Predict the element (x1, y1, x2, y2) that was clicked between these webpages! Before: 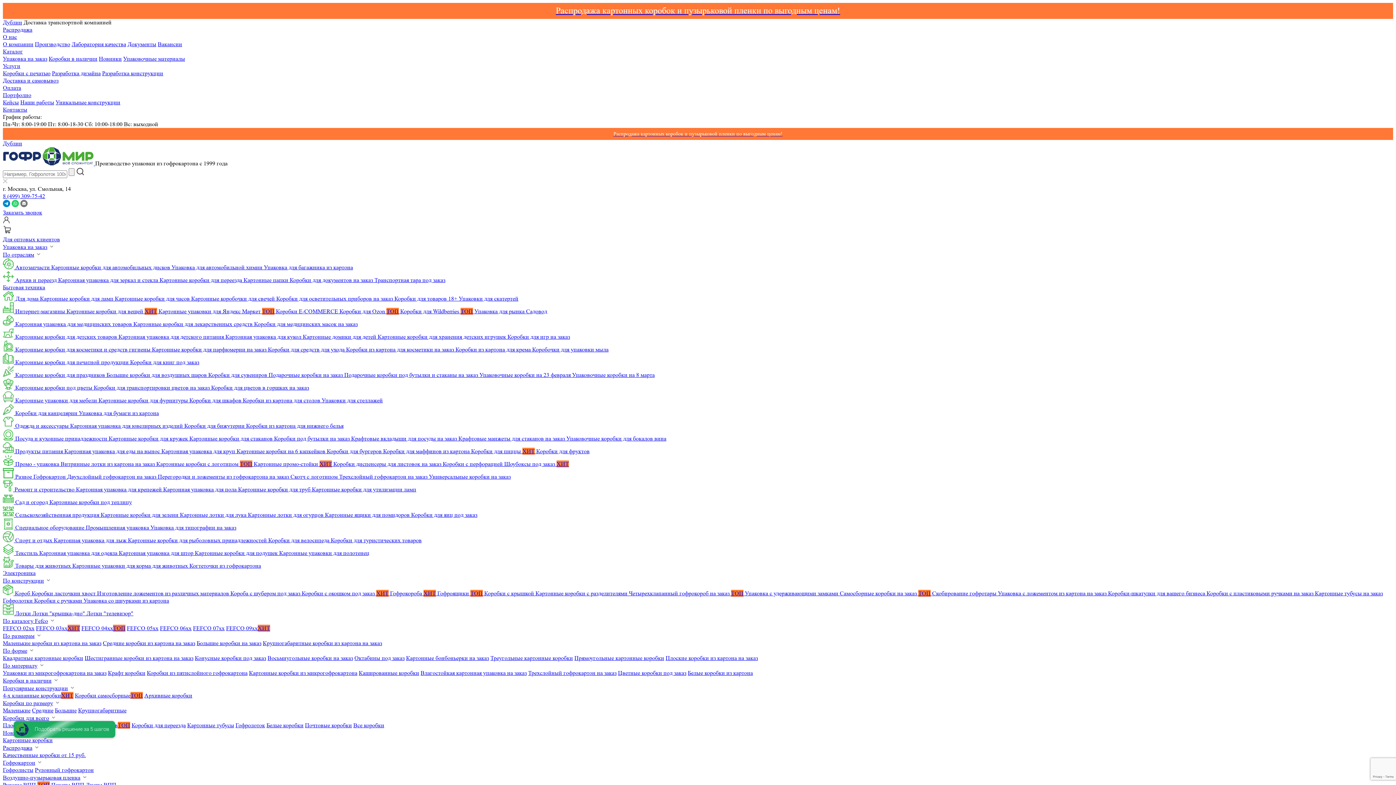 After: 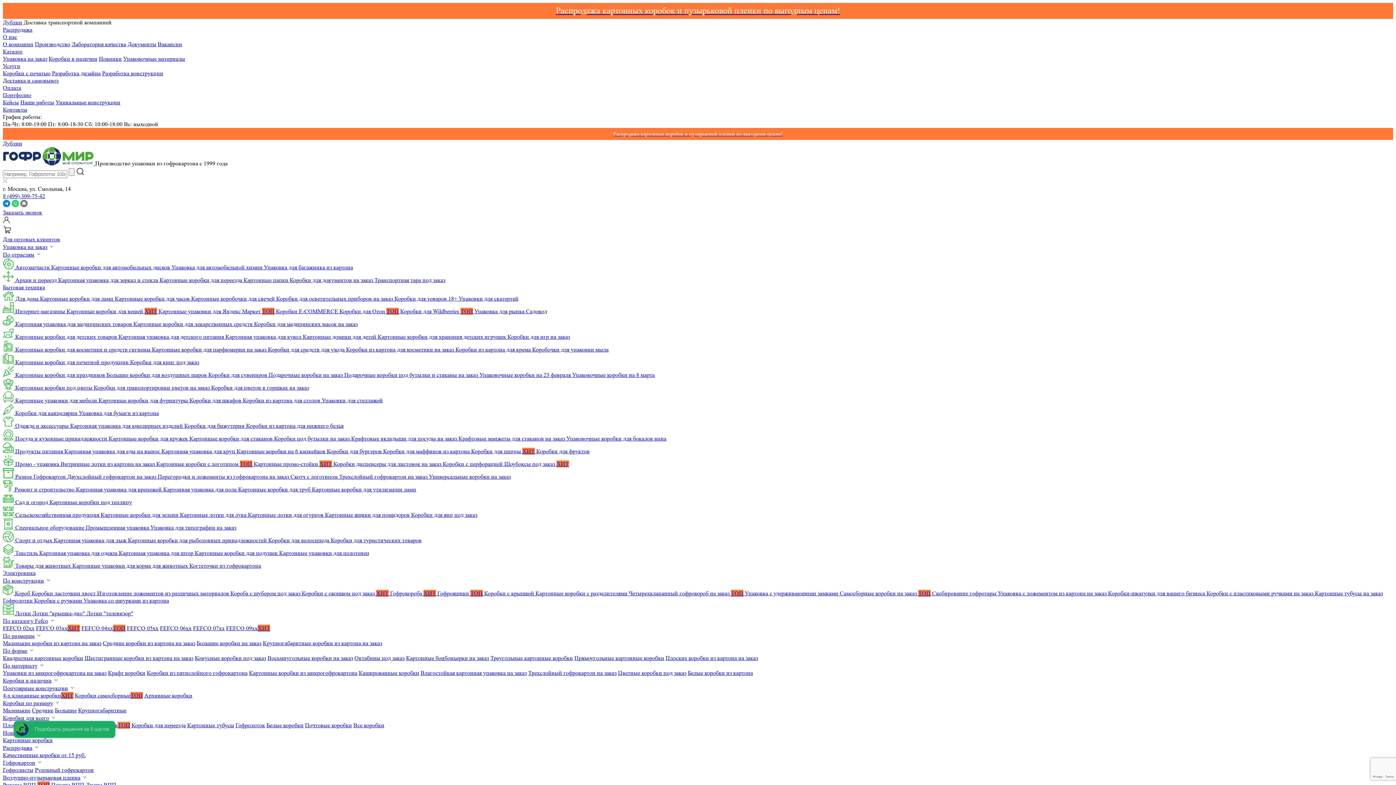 Action: bbox: (49, 498, 132, 505) label: Картонные коробки под теплицу